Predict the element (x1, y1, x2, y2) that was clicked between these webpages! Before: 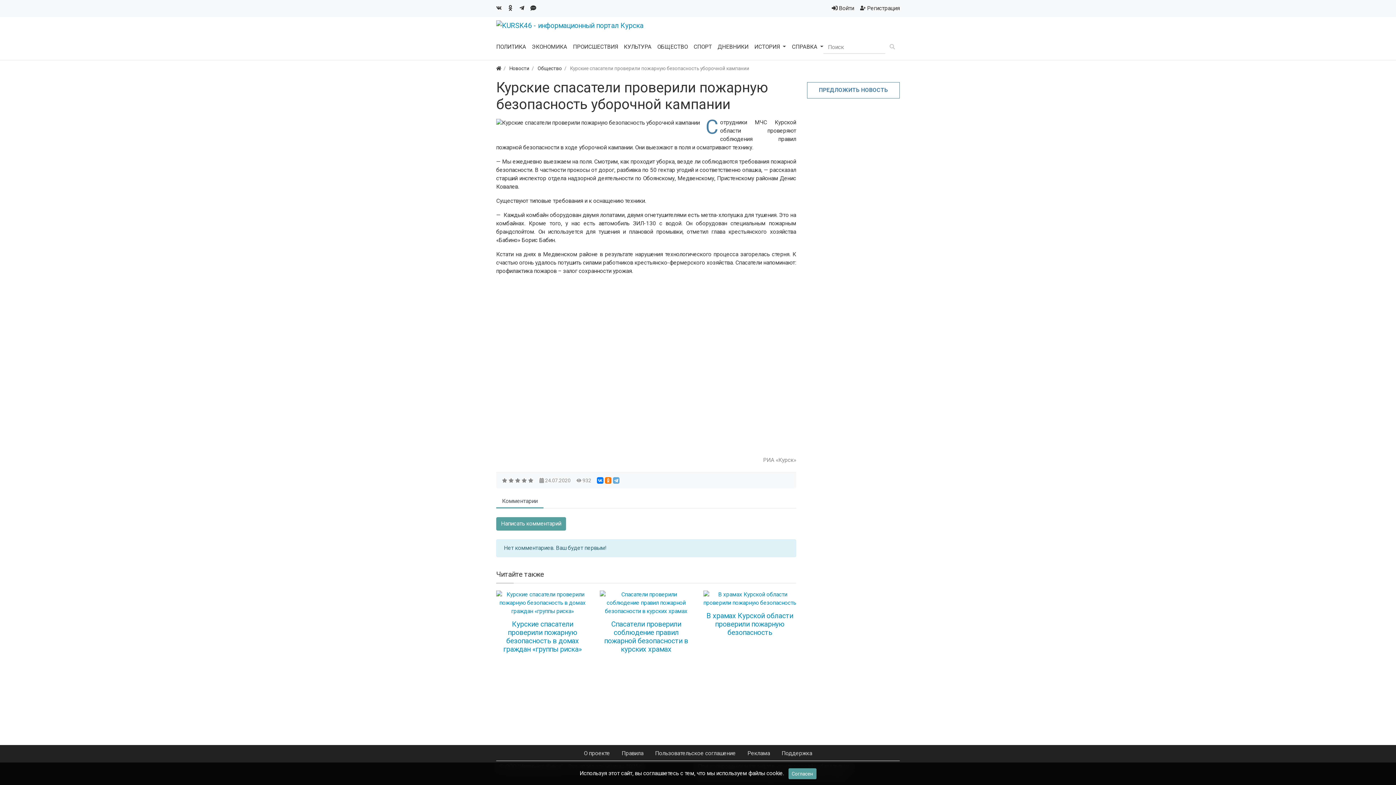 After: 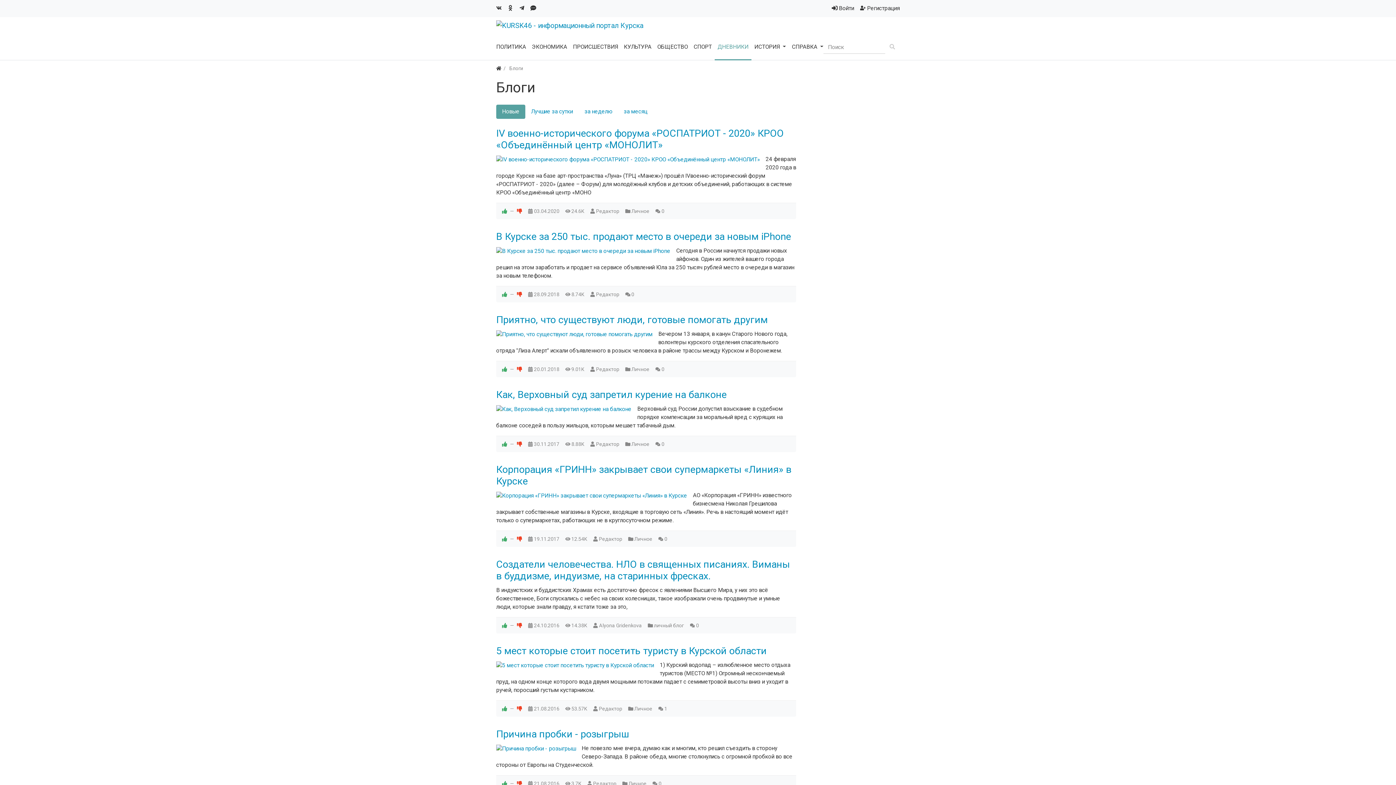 Action: label: ДНЕВНИКИ bbox: (714, 34, 751, 60)